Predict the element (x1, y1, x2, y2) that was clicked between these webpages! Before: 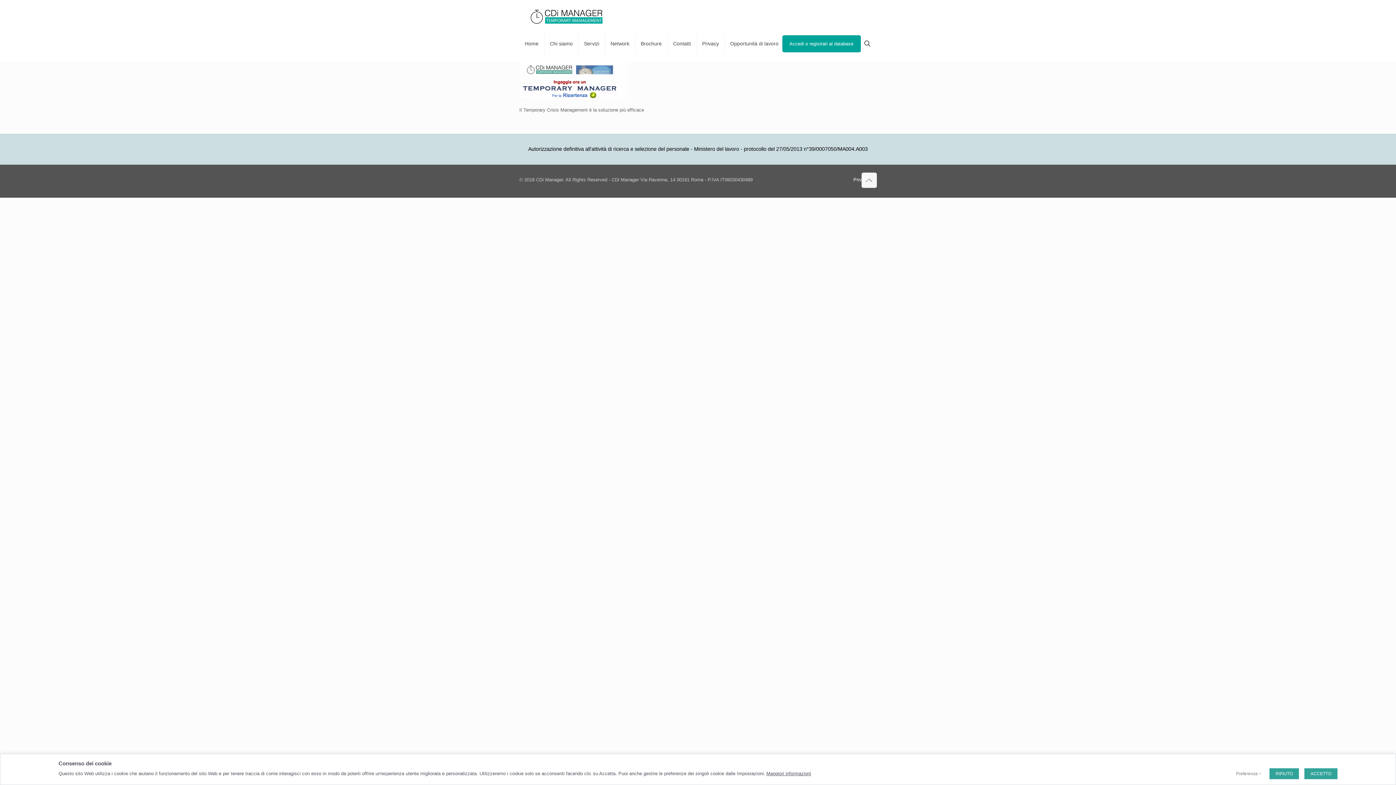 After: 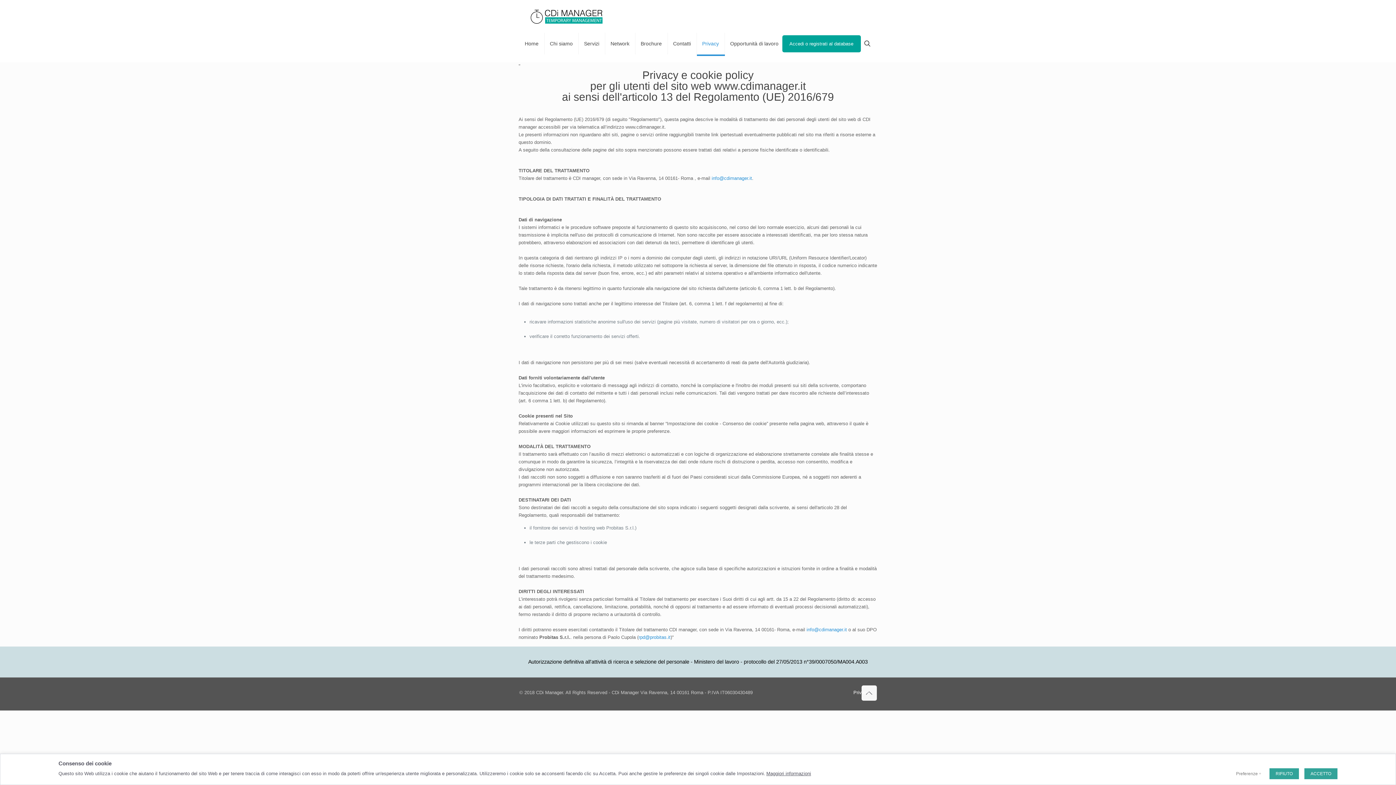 Action: bbox: (696, 32, 724, 54) label: Privacy